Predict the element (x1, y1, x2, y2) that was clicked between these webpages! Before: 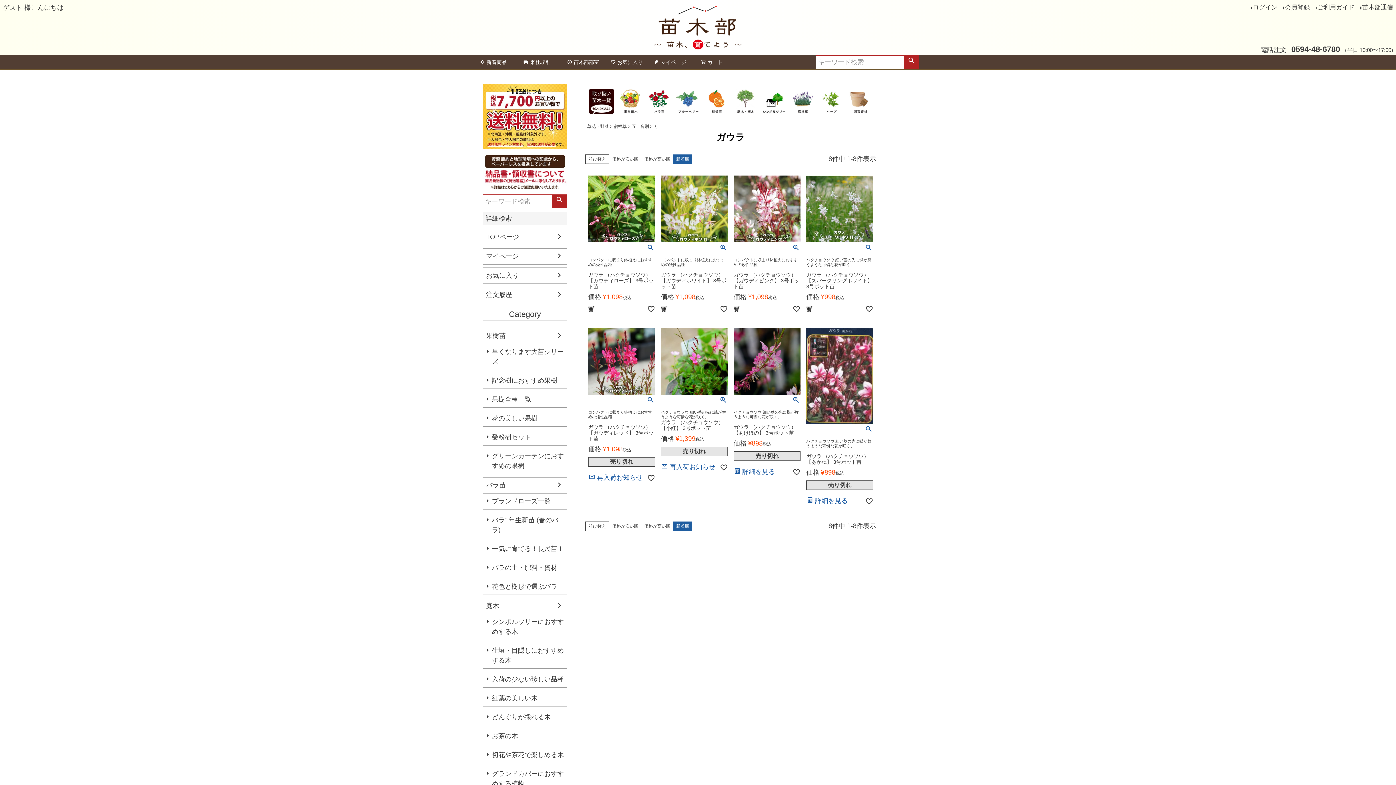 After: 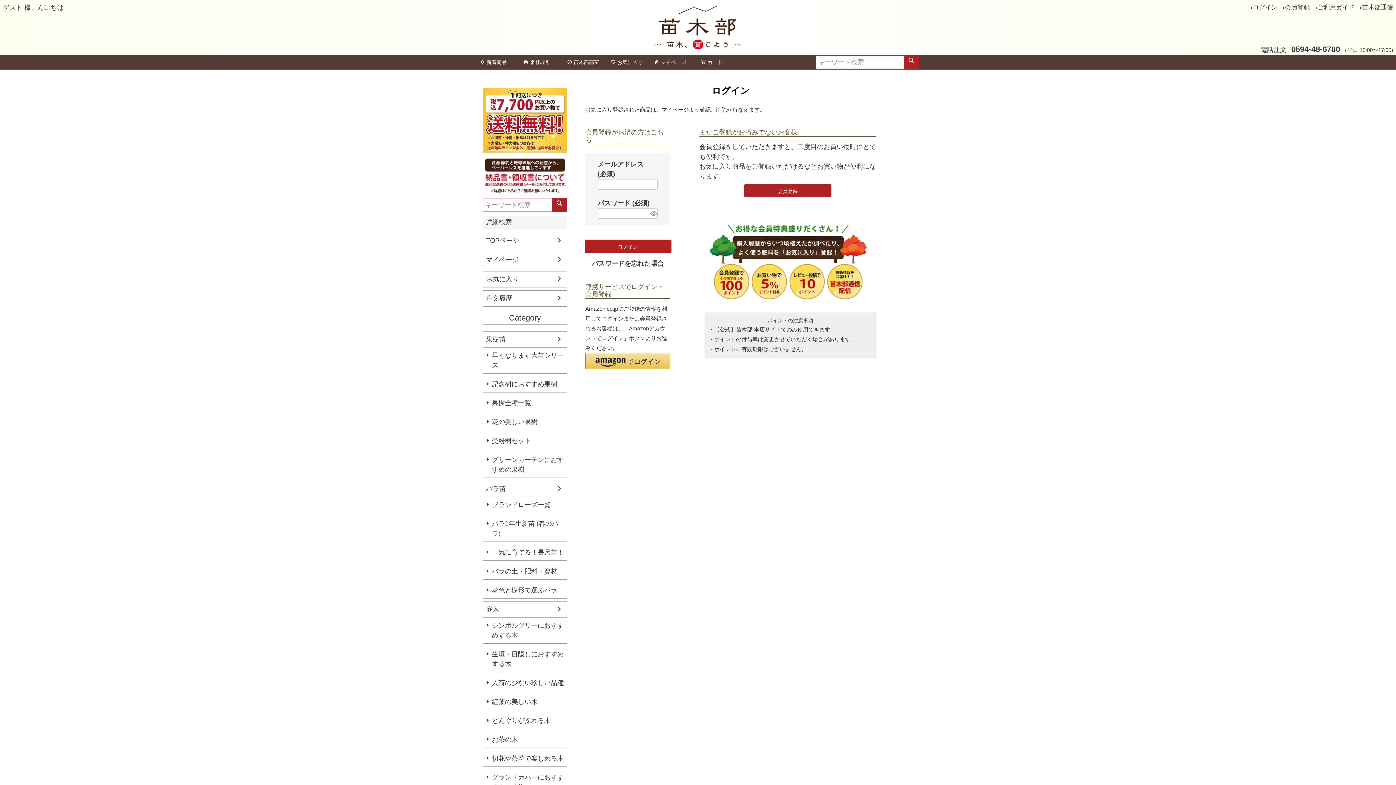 Action: bbox: (647, 305, 655, 313)